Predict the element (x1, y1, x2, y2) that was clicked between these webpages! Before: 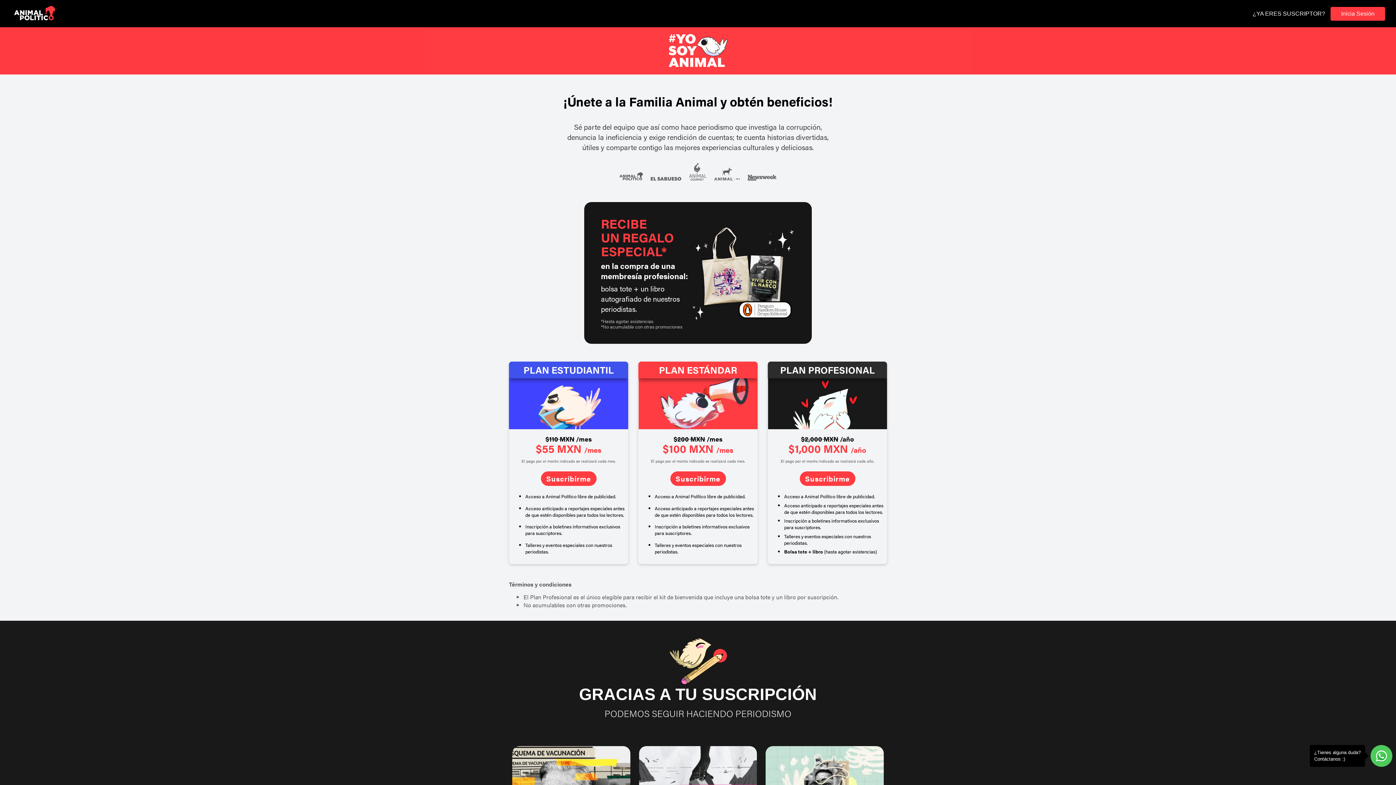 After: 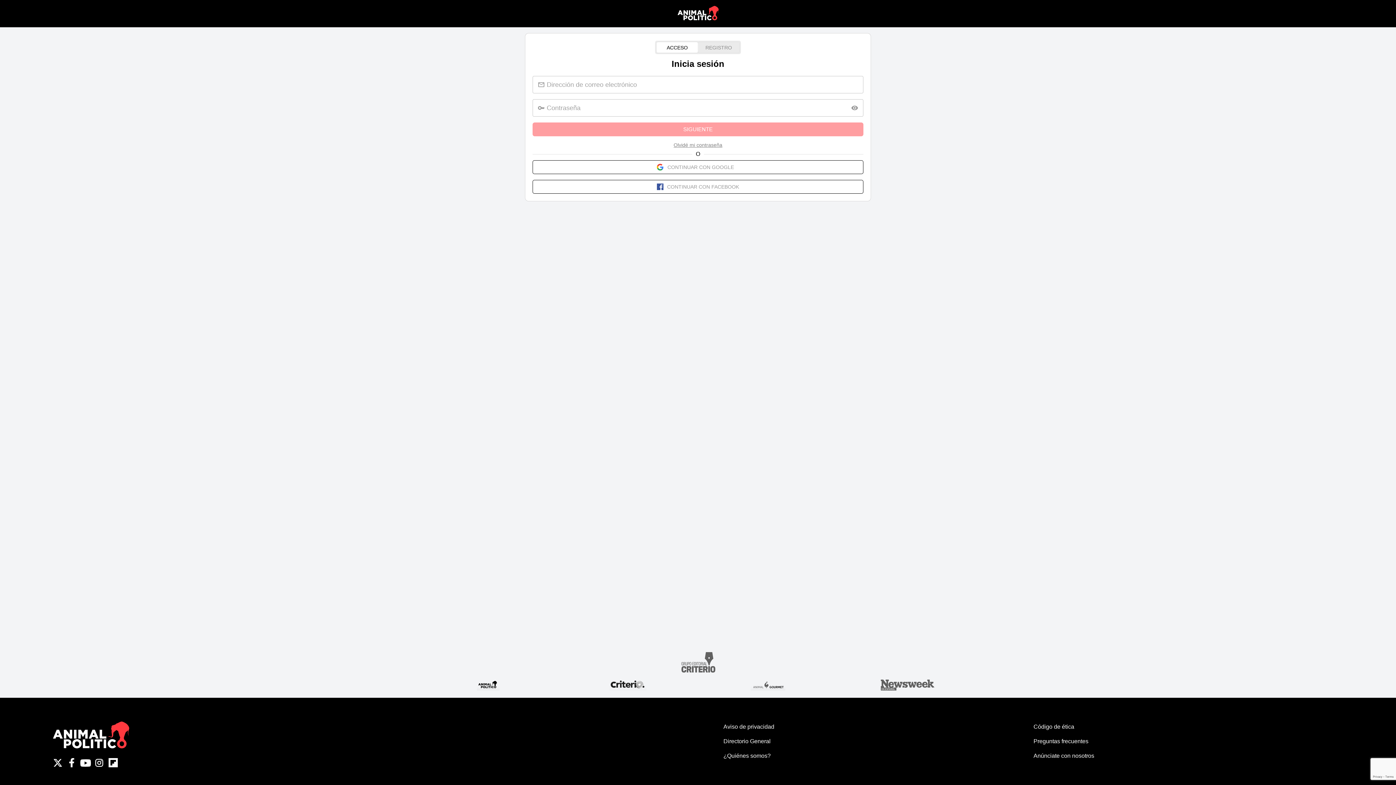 Action: label: Suscribirme bbox: (540, 471, 596, 486)